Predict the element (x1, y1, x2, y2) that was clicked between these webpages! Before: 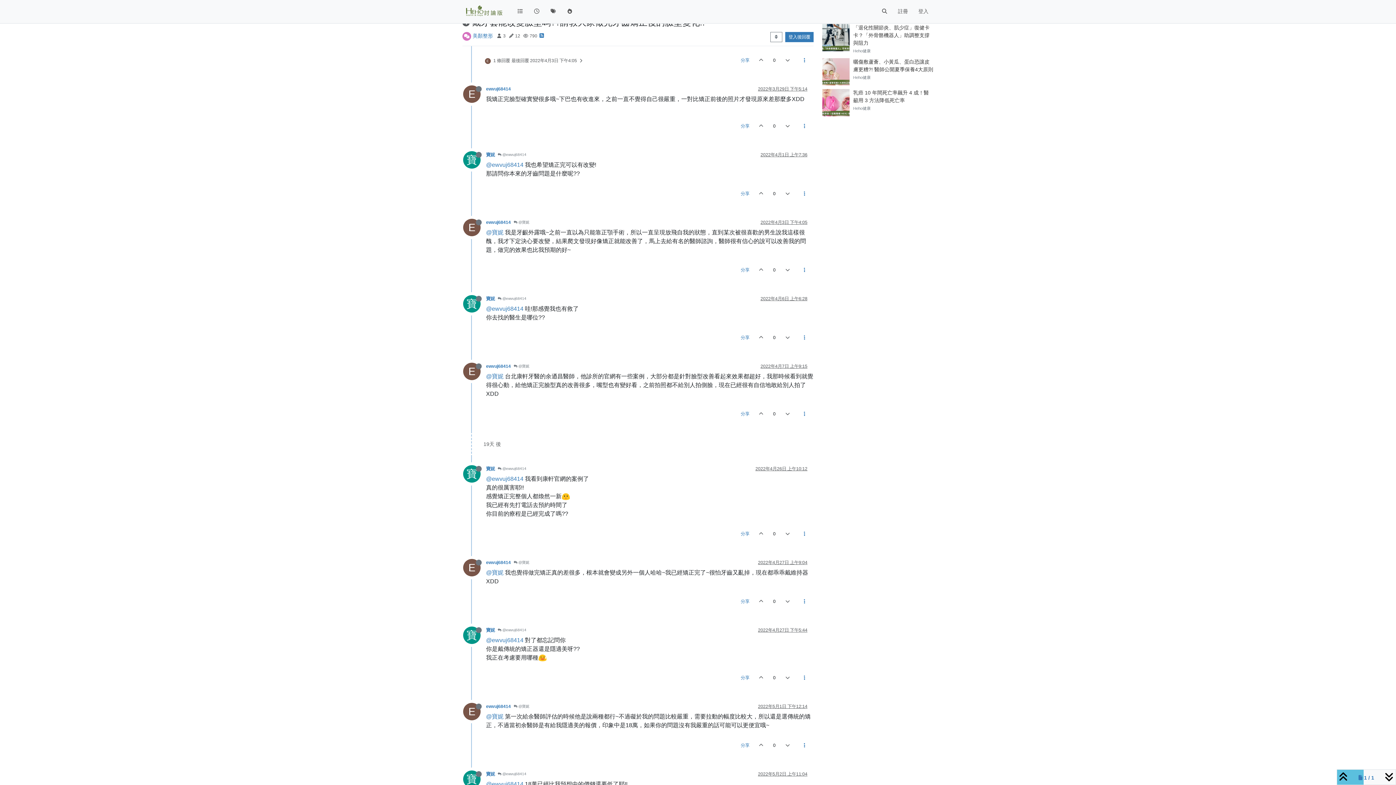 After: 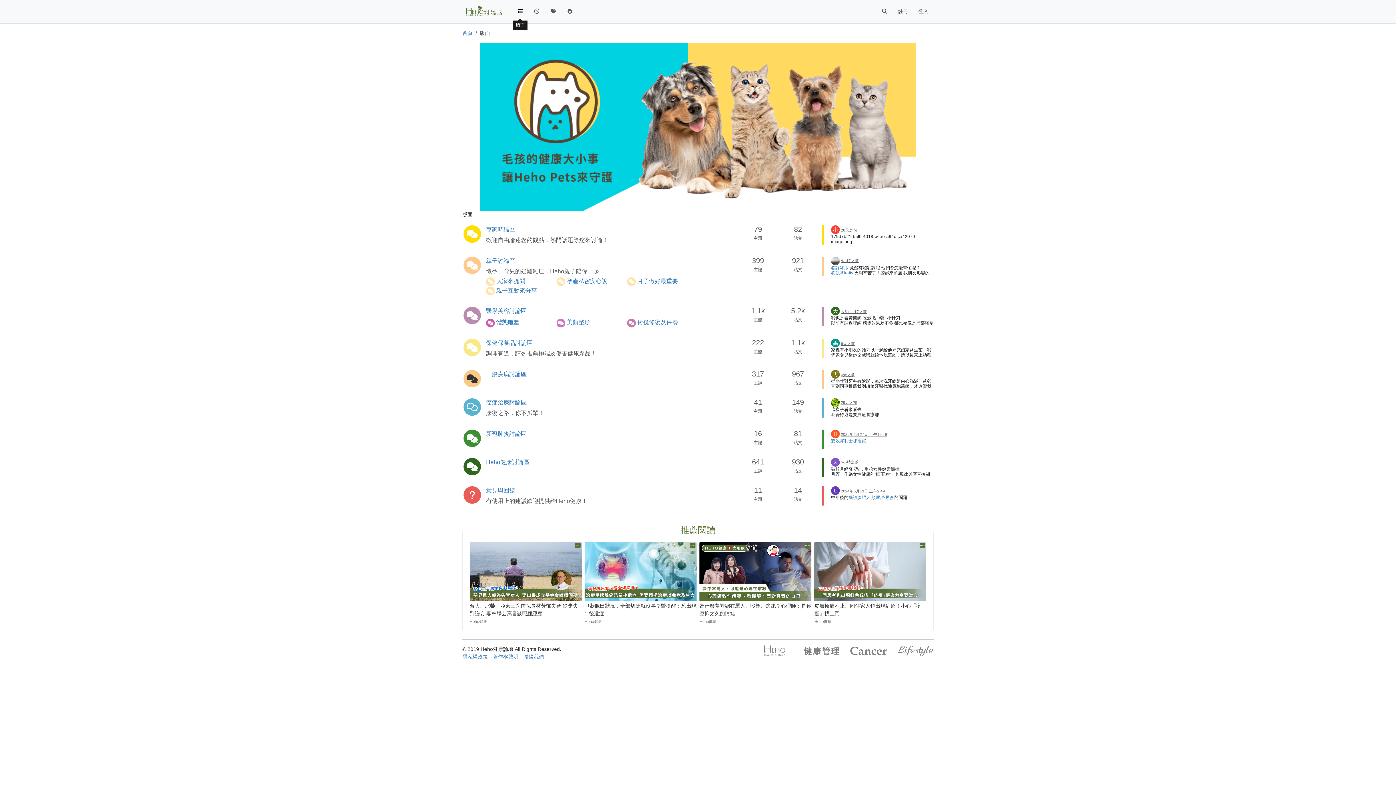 Action: bbox: (512, 4, 528, 18)